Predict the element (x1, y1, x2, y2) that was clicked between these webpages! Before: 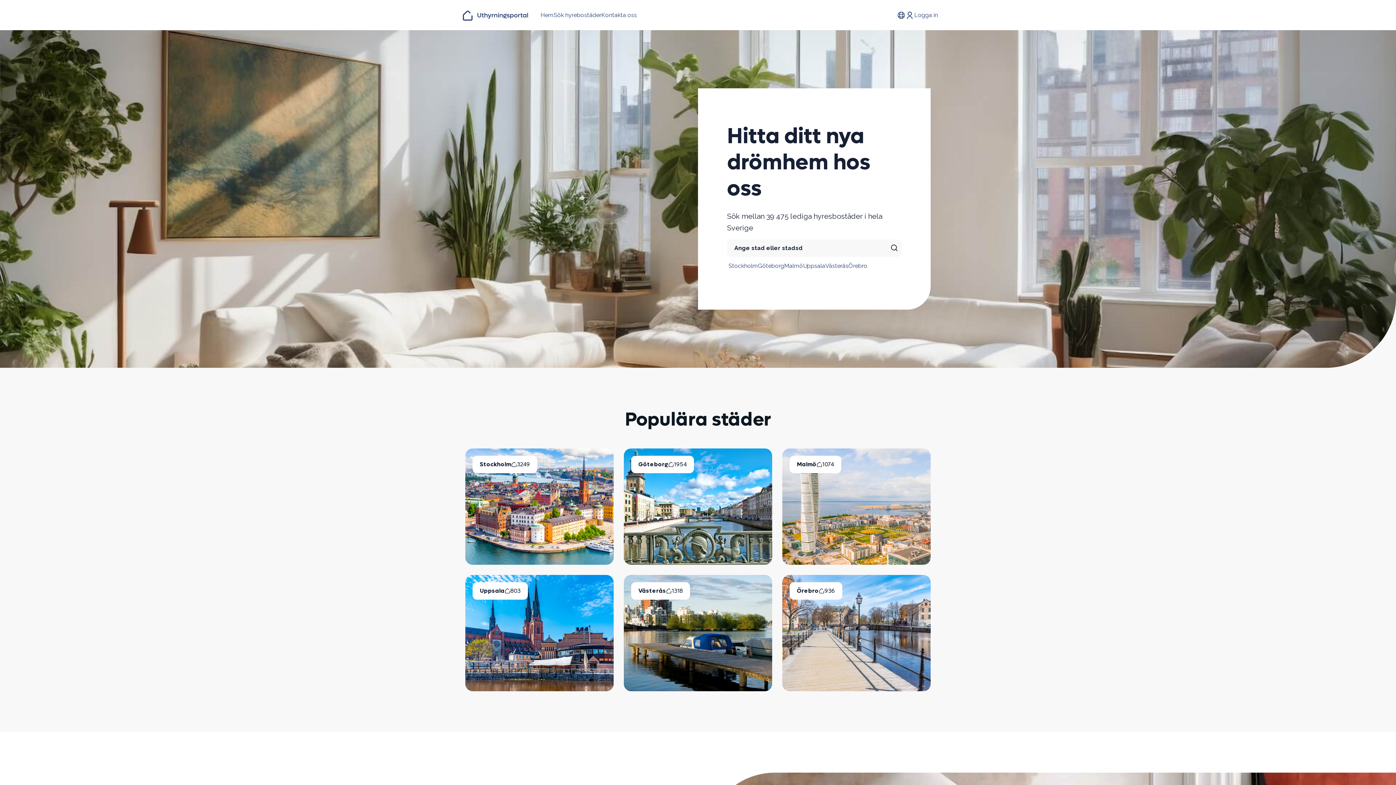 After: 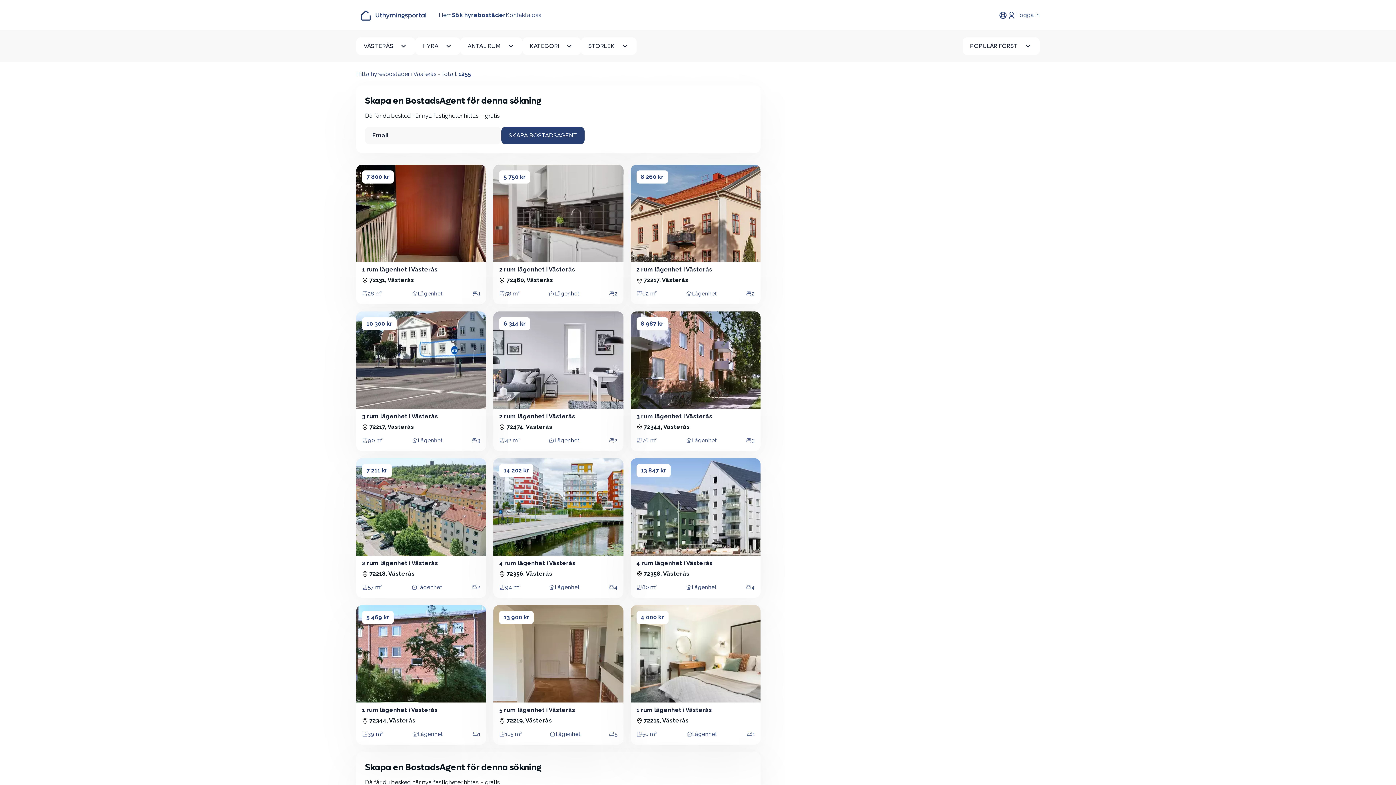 Action: label: Västerås bbox: (825, 262, 848, 269)